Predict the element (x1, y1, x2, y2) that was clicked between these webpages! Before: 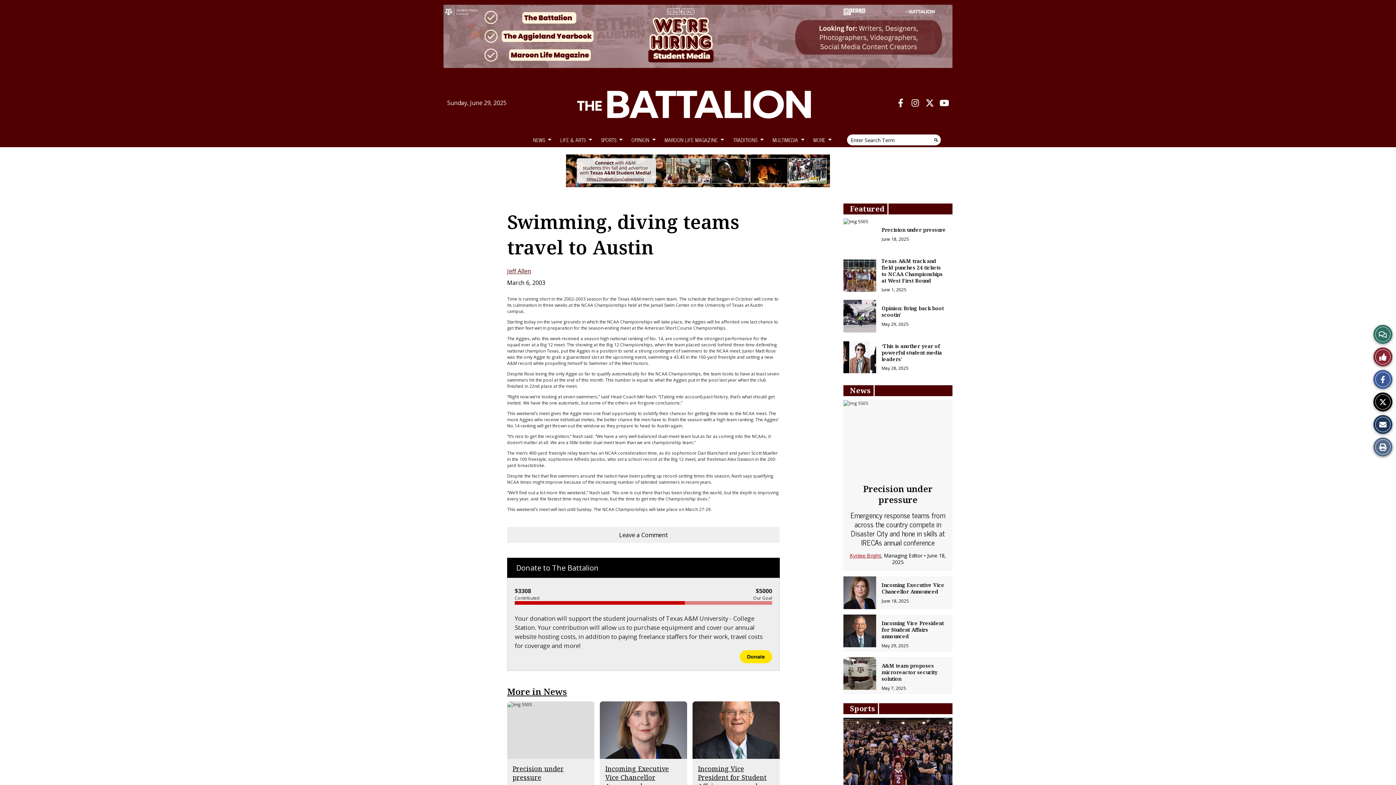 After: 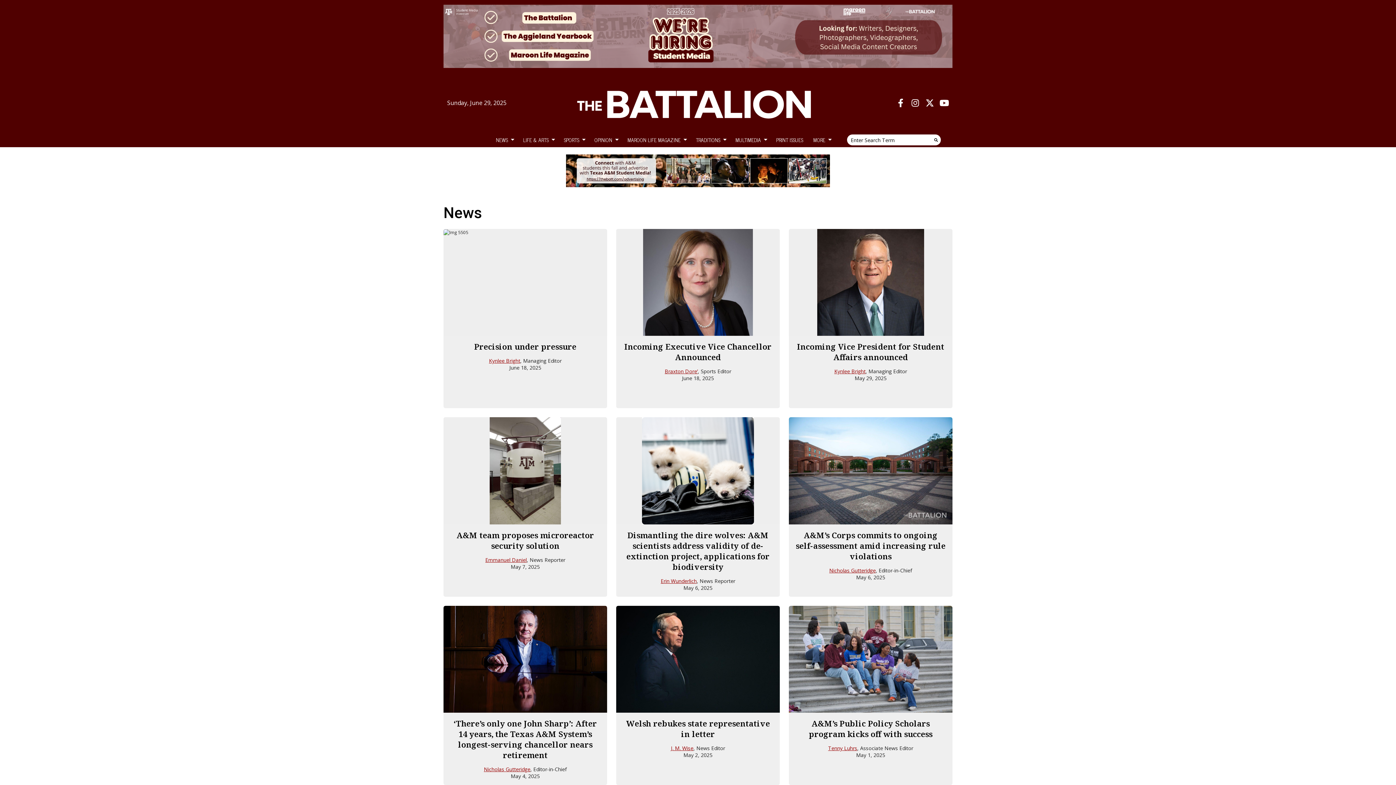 Action: label: More in News bbox: (507, 685, 567, 697)